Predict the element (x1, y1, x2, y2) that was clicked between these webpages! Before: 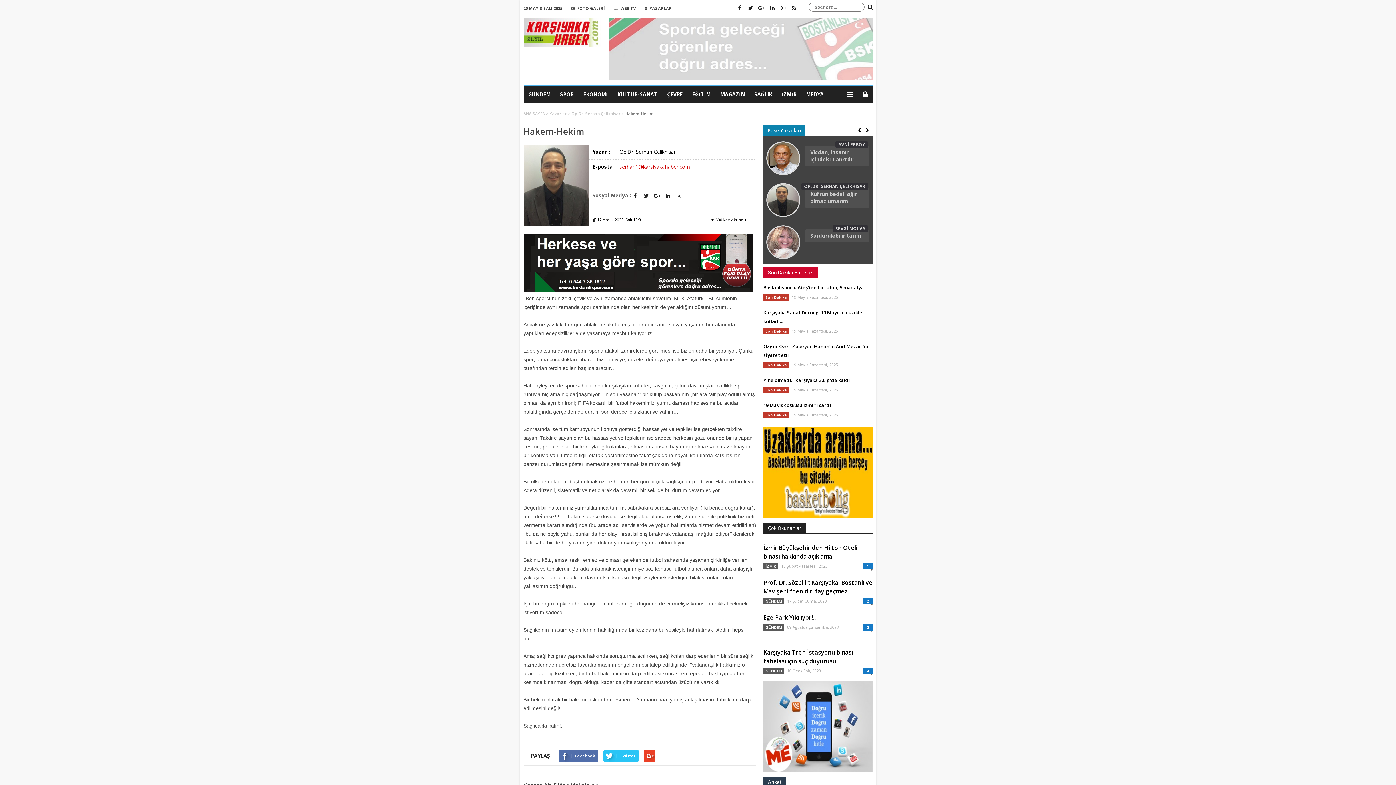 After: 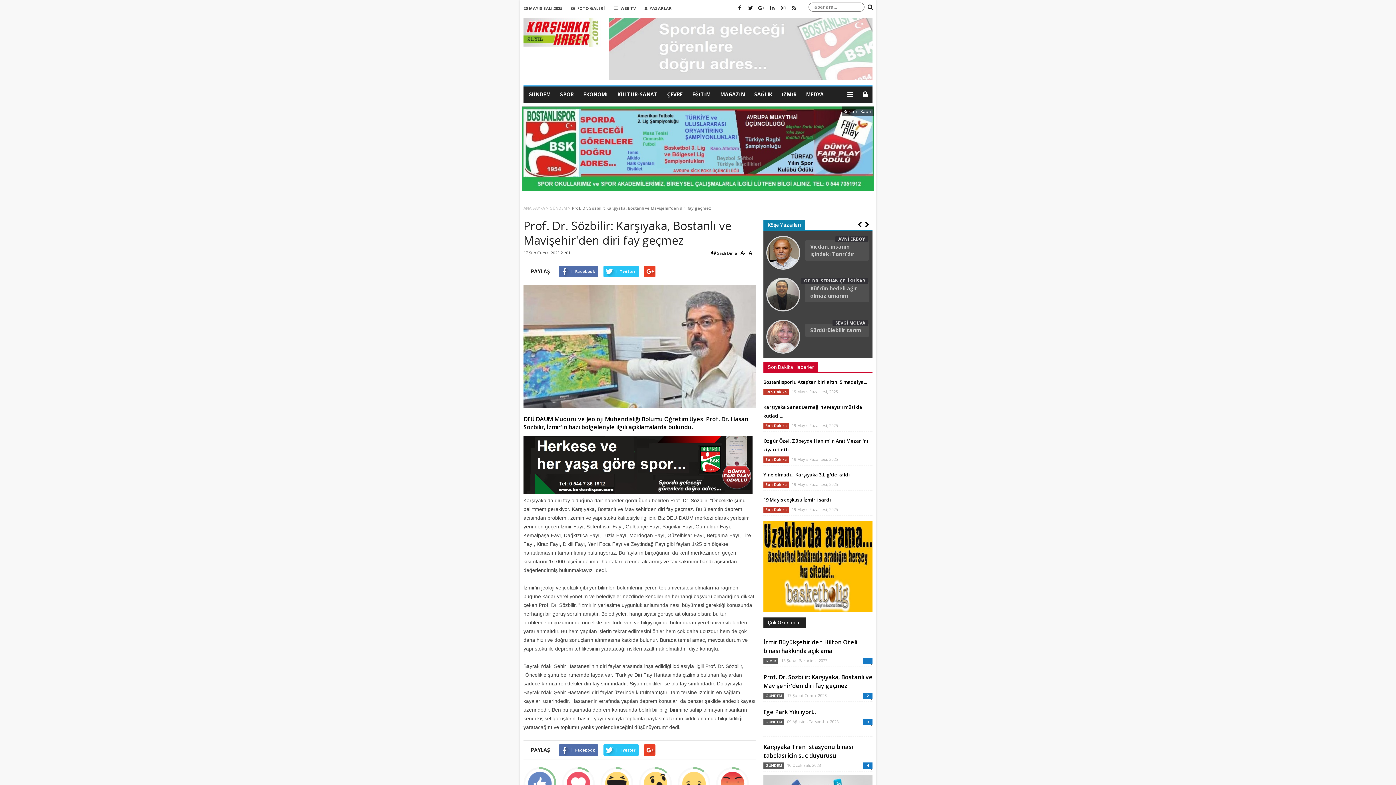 Action: label: 2 bbox: (867, 598, 869, 604)